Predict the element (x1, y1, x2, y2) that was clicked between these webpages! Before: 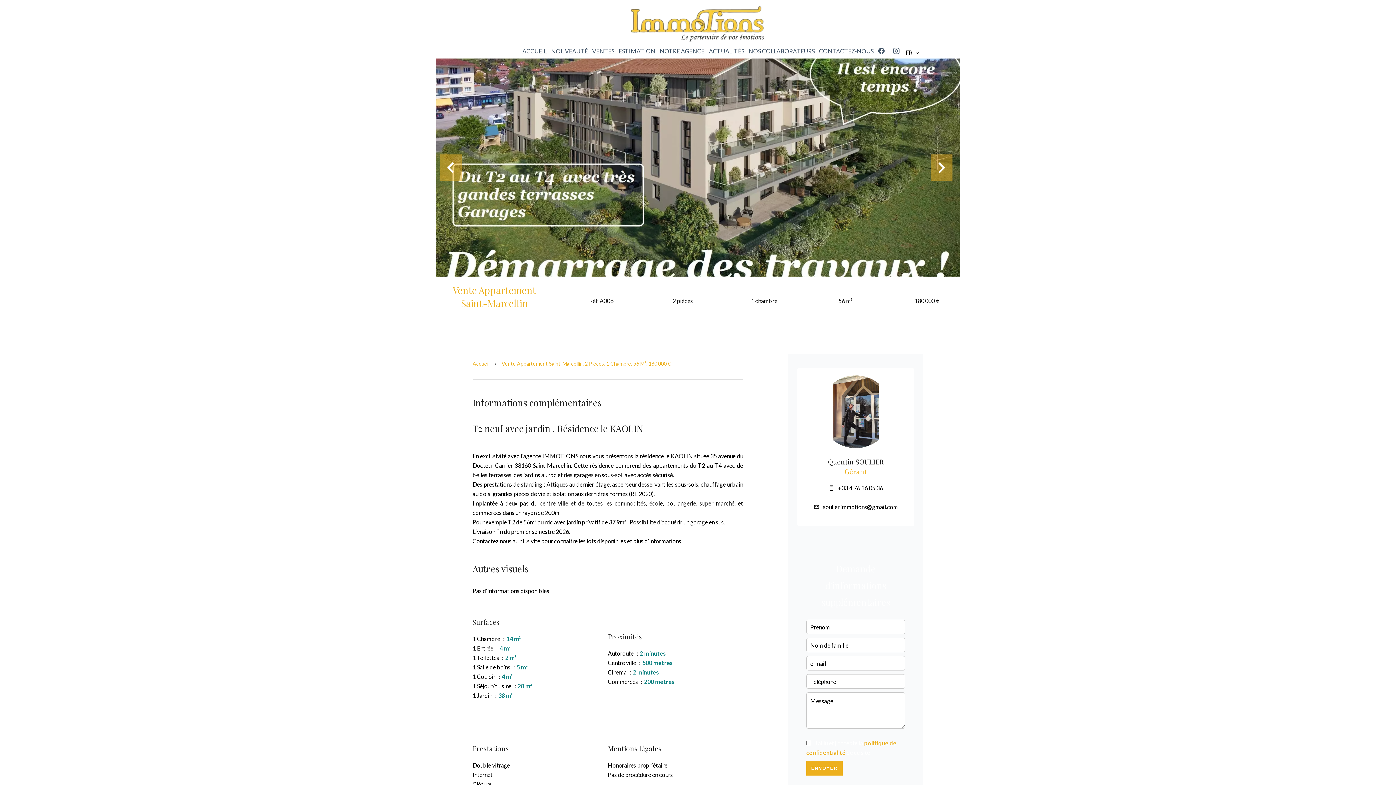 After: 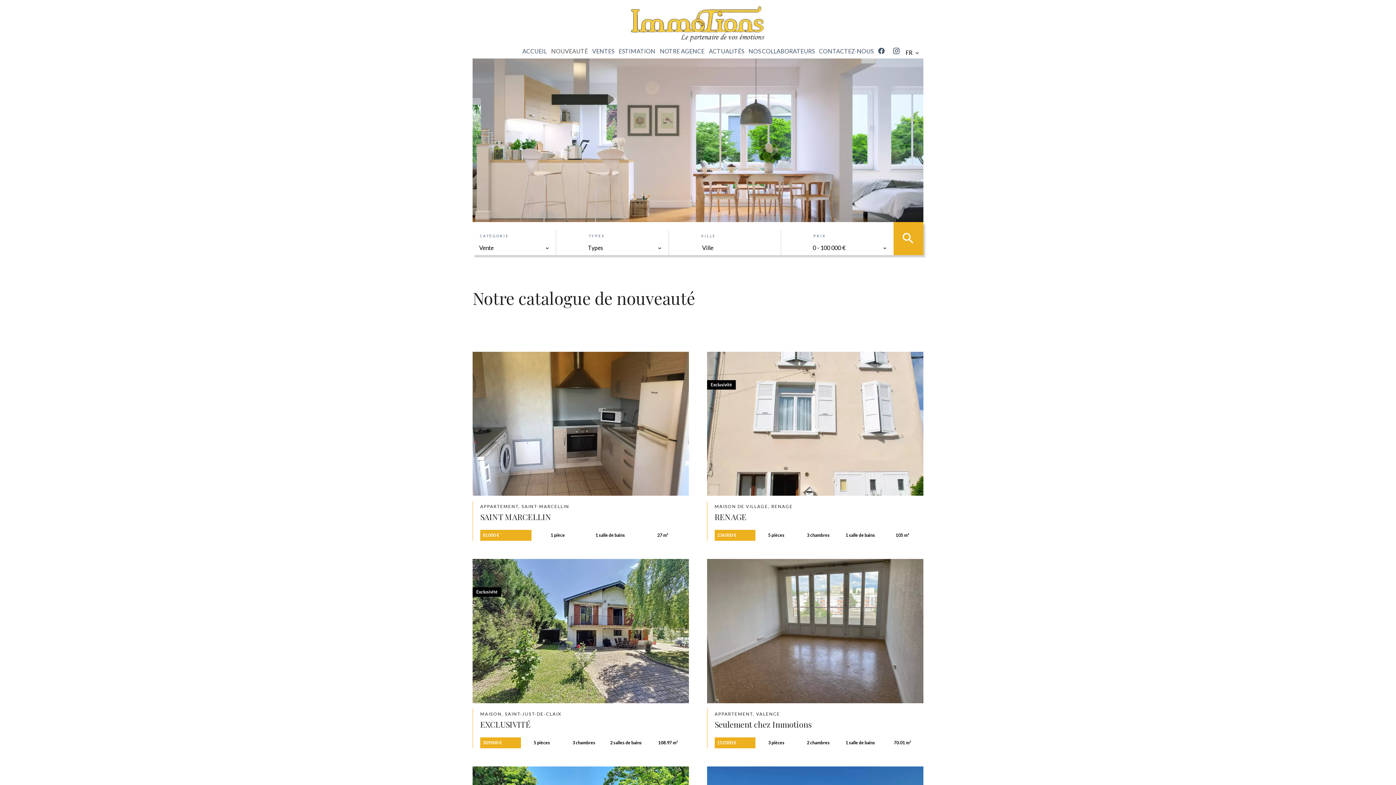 Action: label: NOUVEAUTÉ bbox: (551, 47, 588, 54)